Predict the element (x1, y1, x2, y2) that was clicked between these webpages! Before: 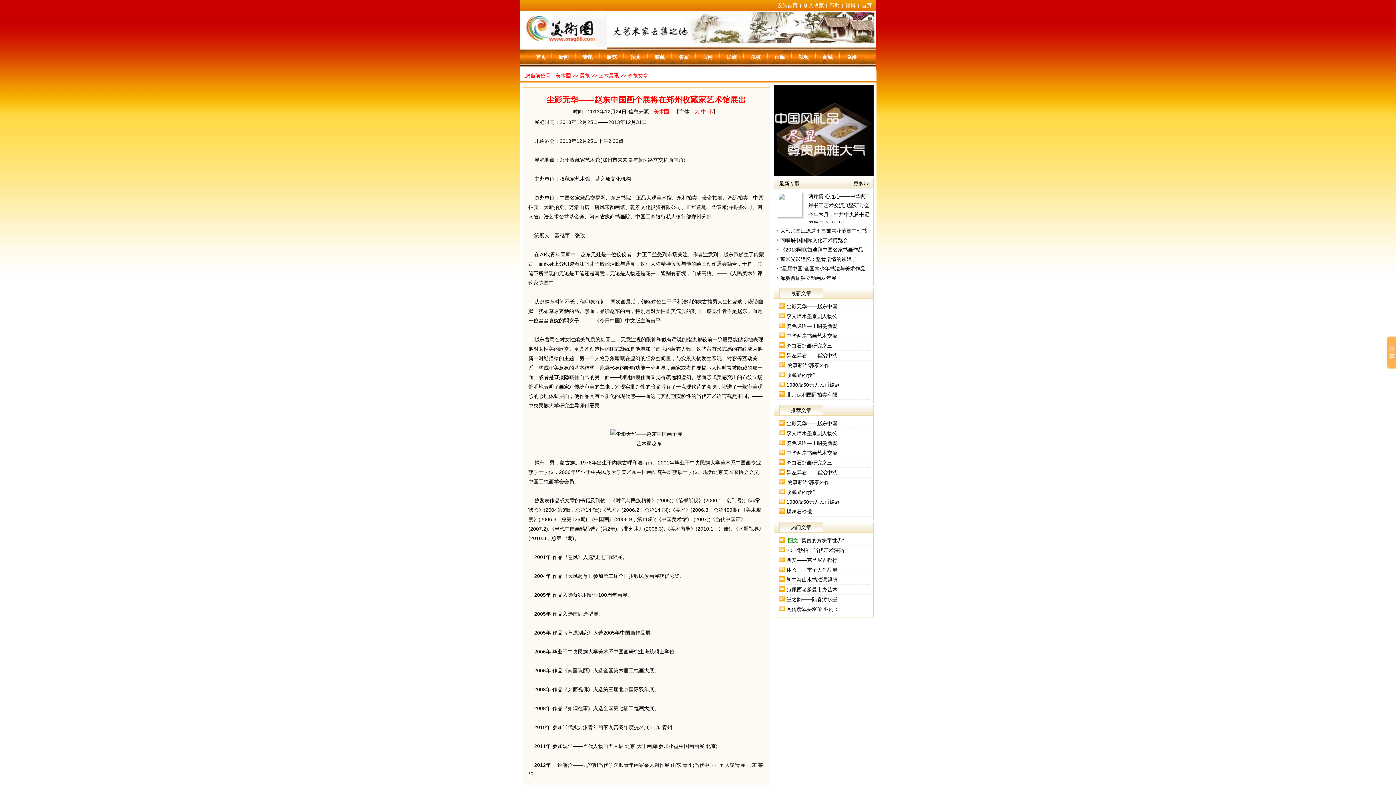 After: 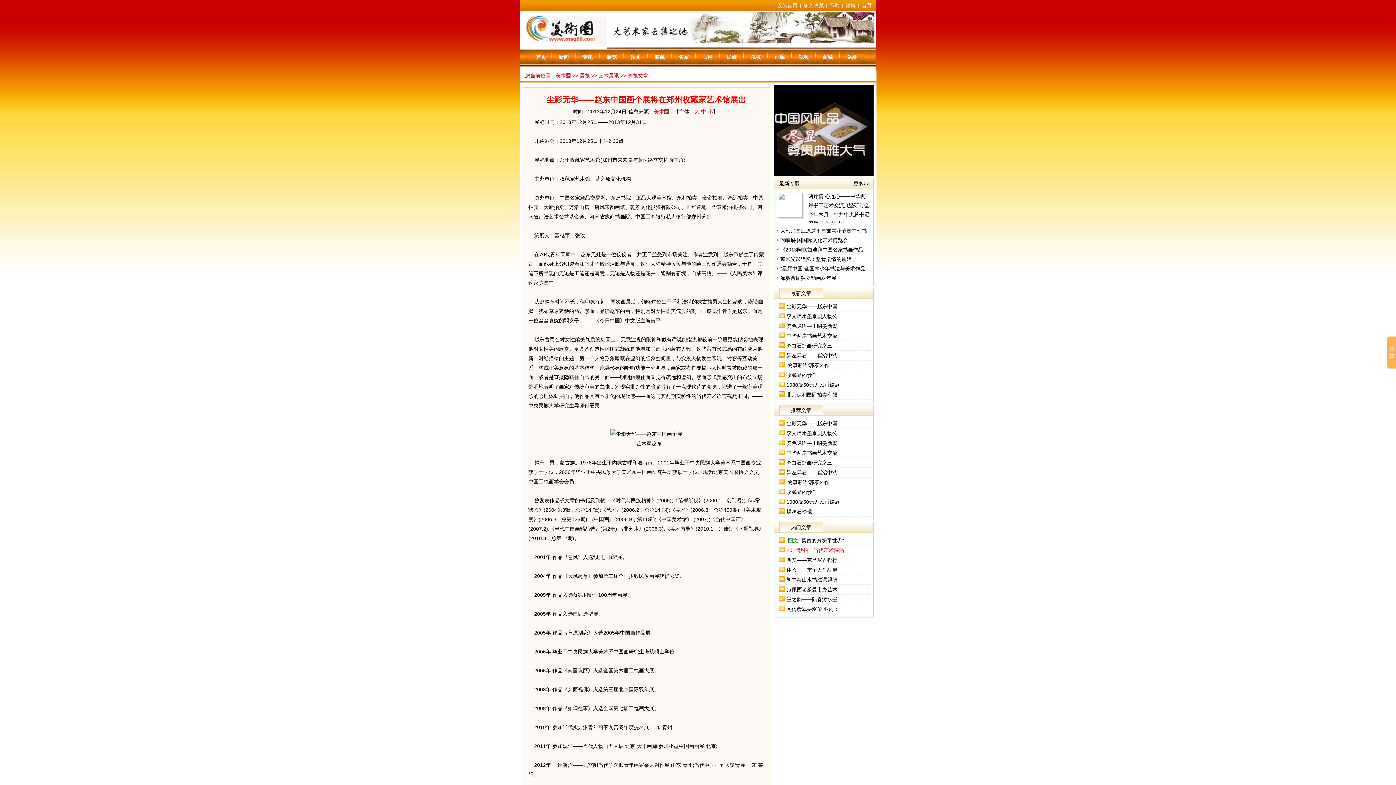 Action: bbox: (786, 547, 844, 553) label: 2012秋拍：当代艺术深陷